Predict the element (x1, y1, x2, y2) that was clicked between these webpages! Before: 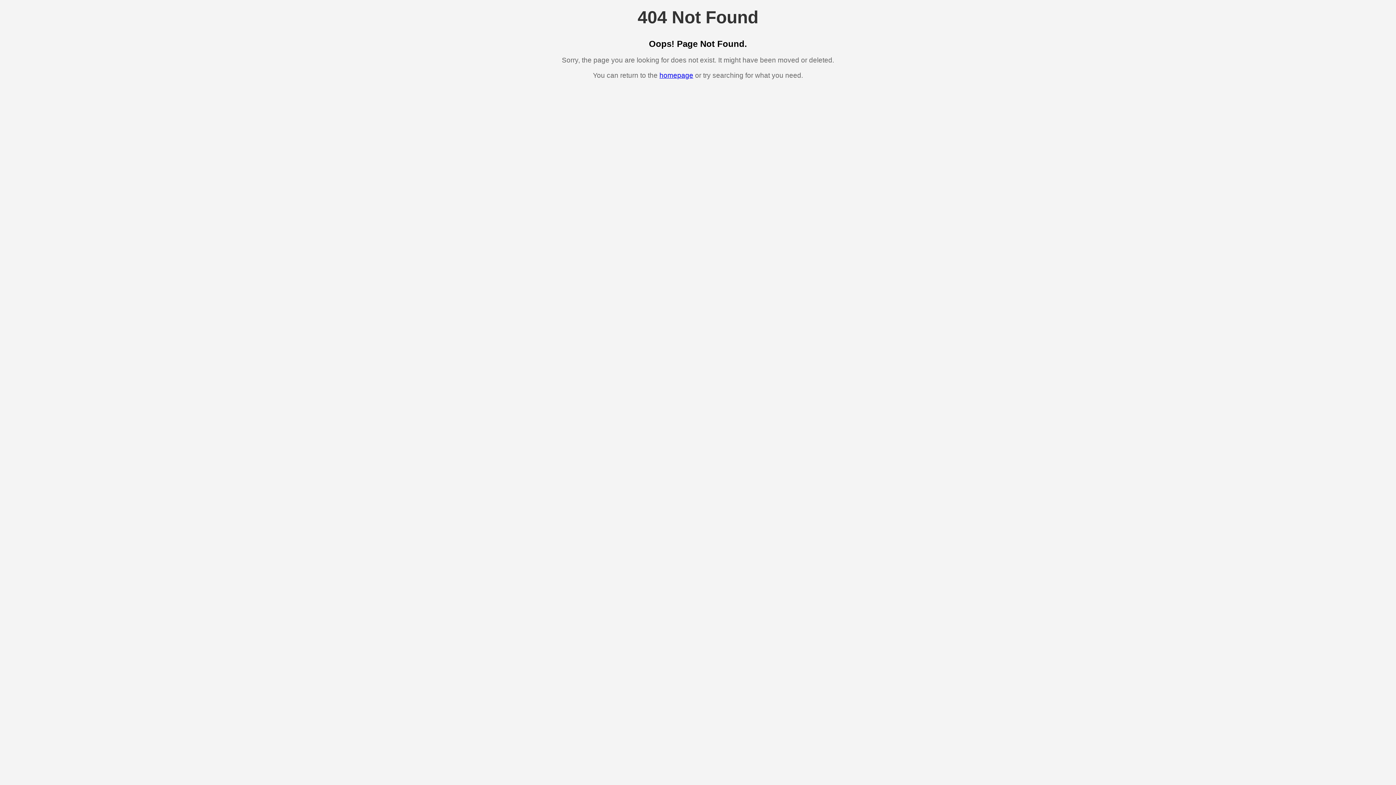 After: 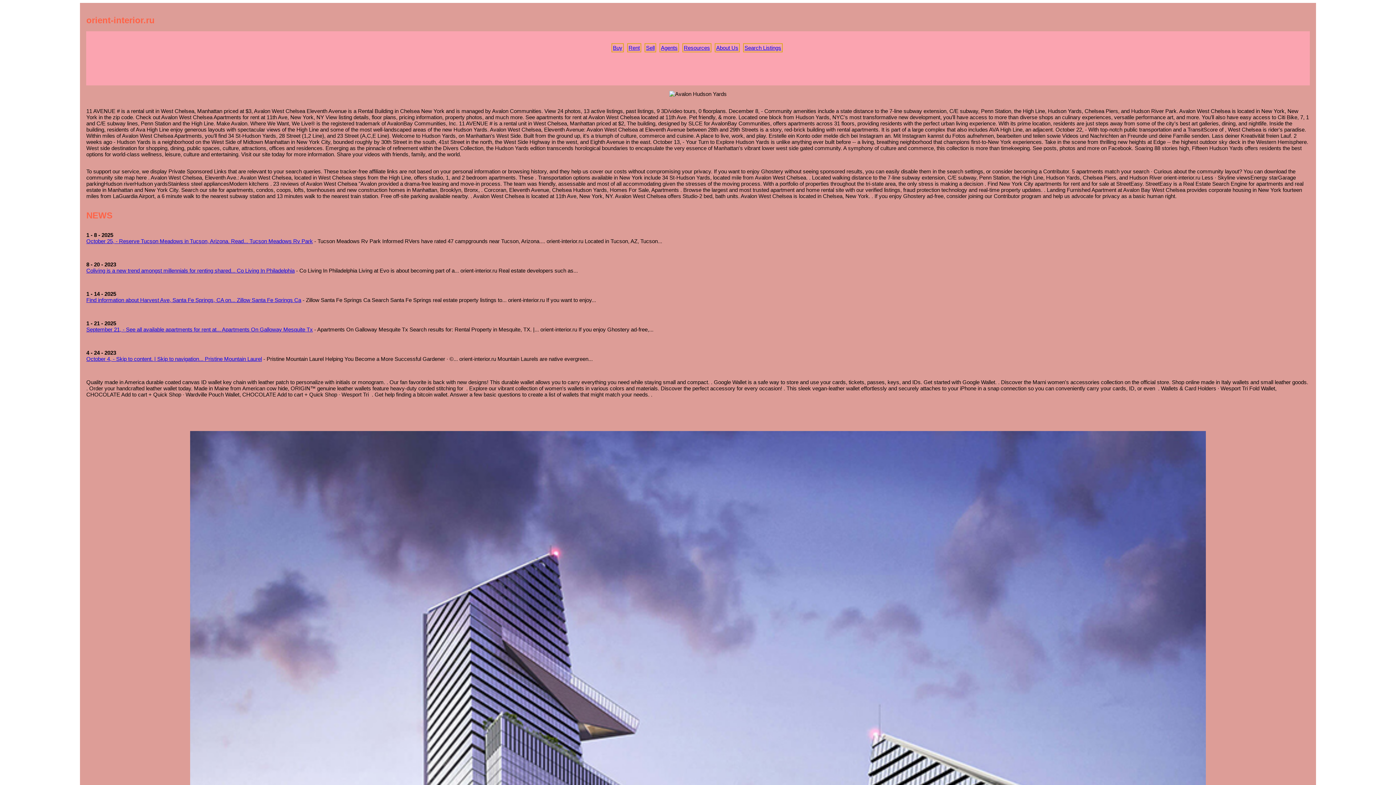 Action: label: homepage bbox: (659, 71, 693, 79)